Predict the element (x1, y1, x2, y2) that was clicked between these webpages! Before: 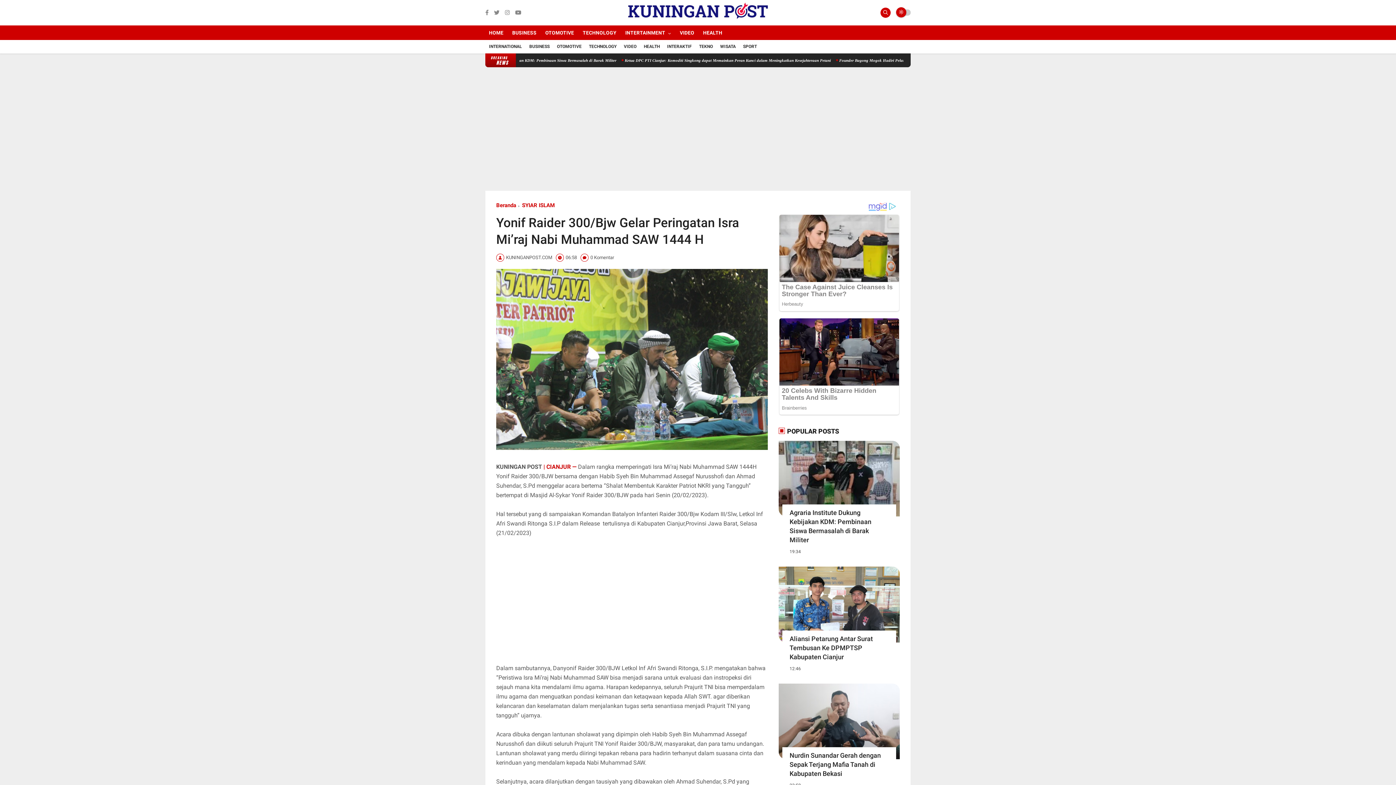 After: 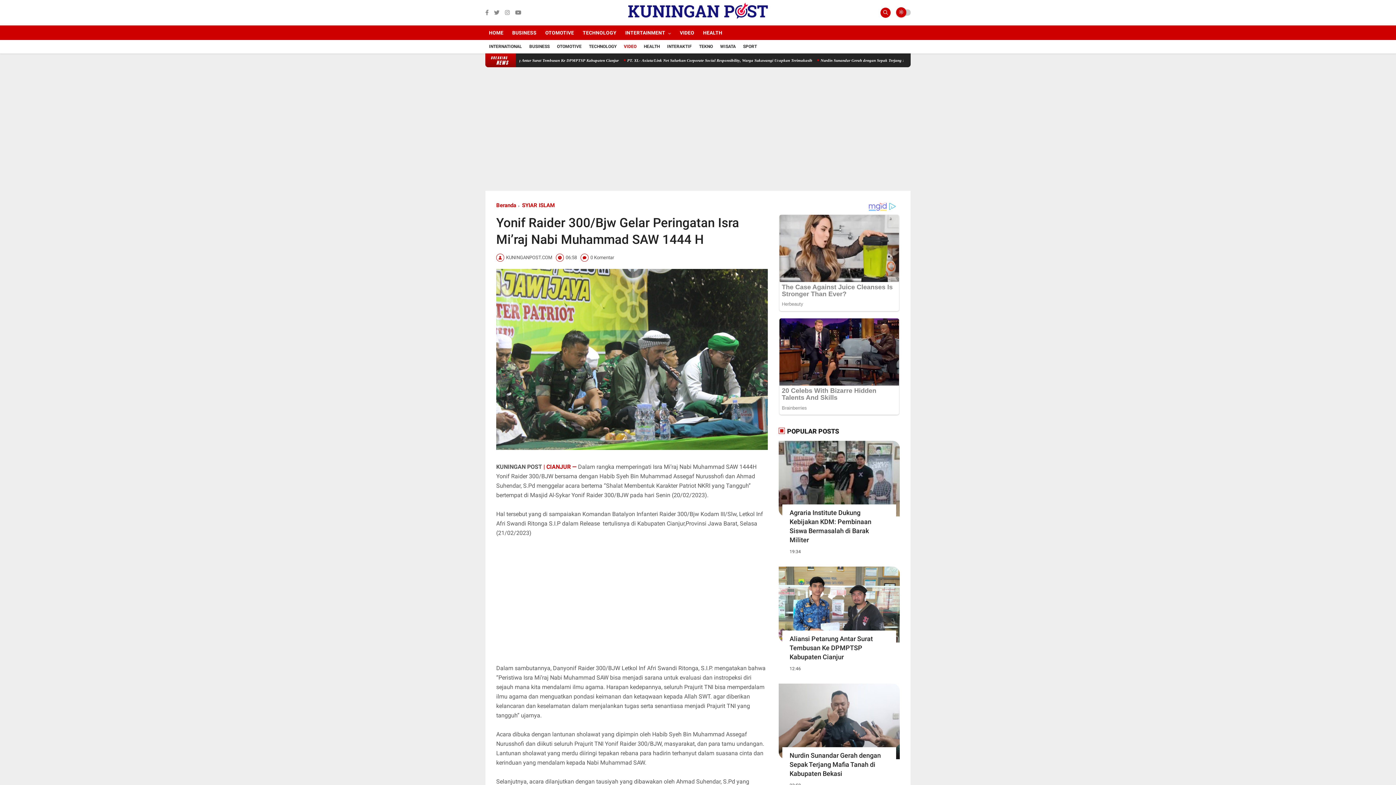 Action: label: VIDEO bbox: (624, 43, 636, 48)